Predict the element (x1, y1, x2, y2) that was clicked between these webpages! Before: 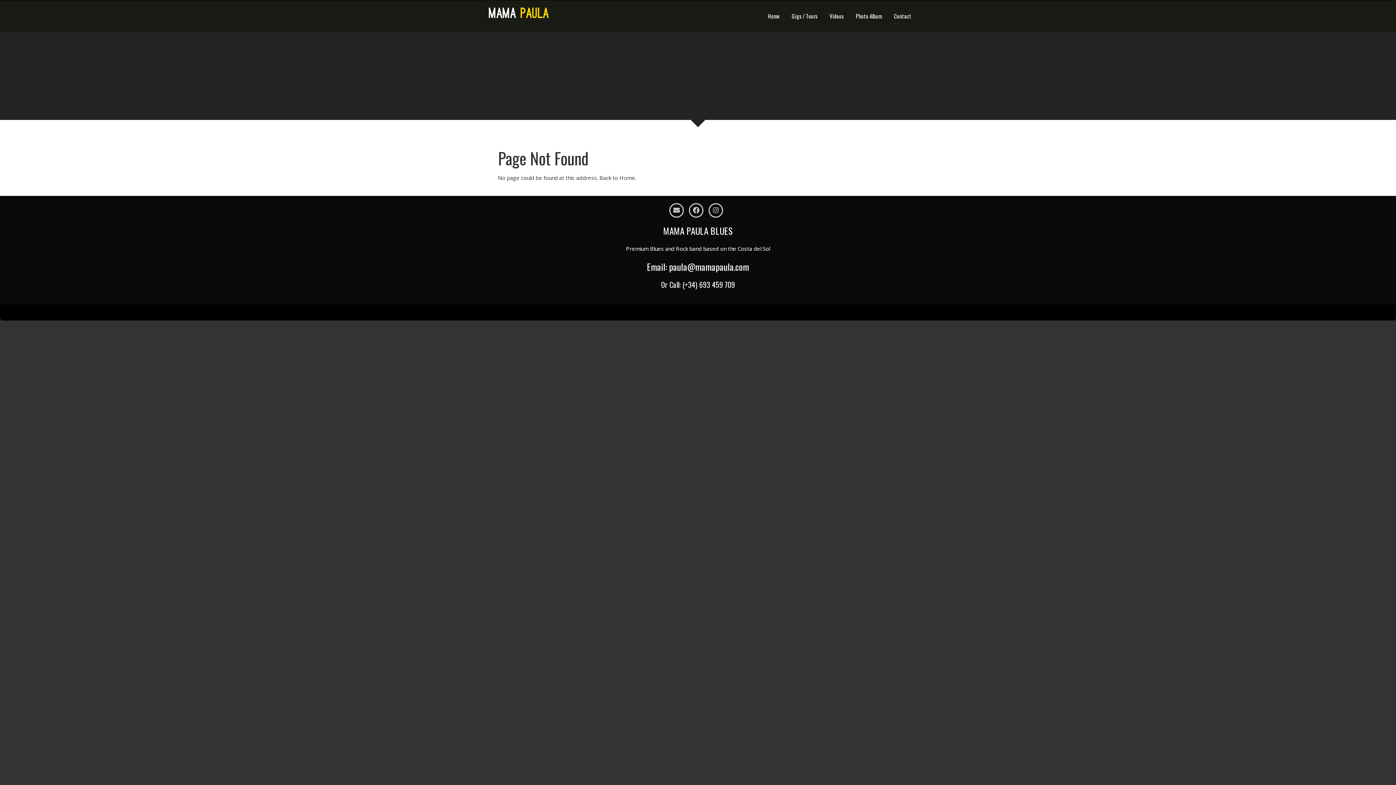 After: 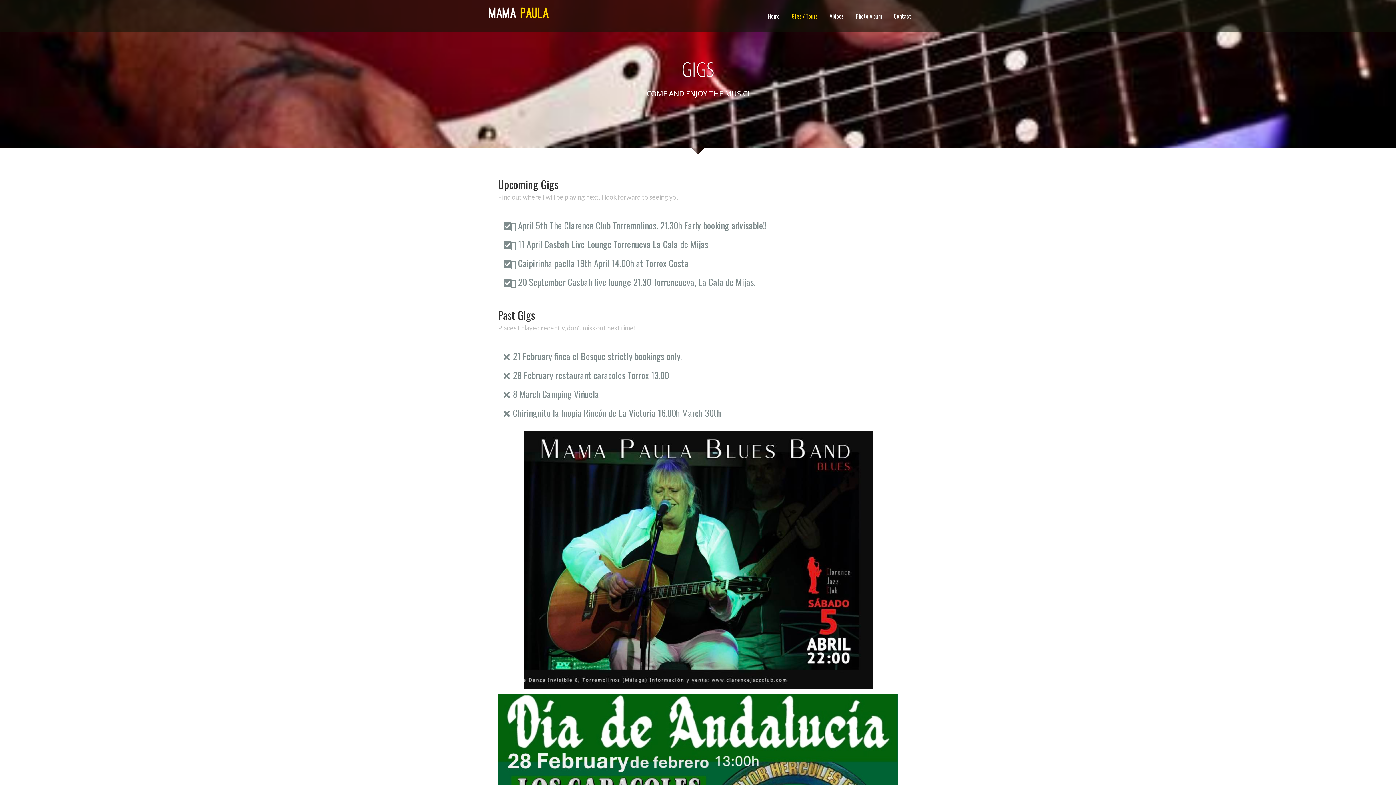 Action: label: Gigs / Tours bbox: (786, 0, 823, 31)